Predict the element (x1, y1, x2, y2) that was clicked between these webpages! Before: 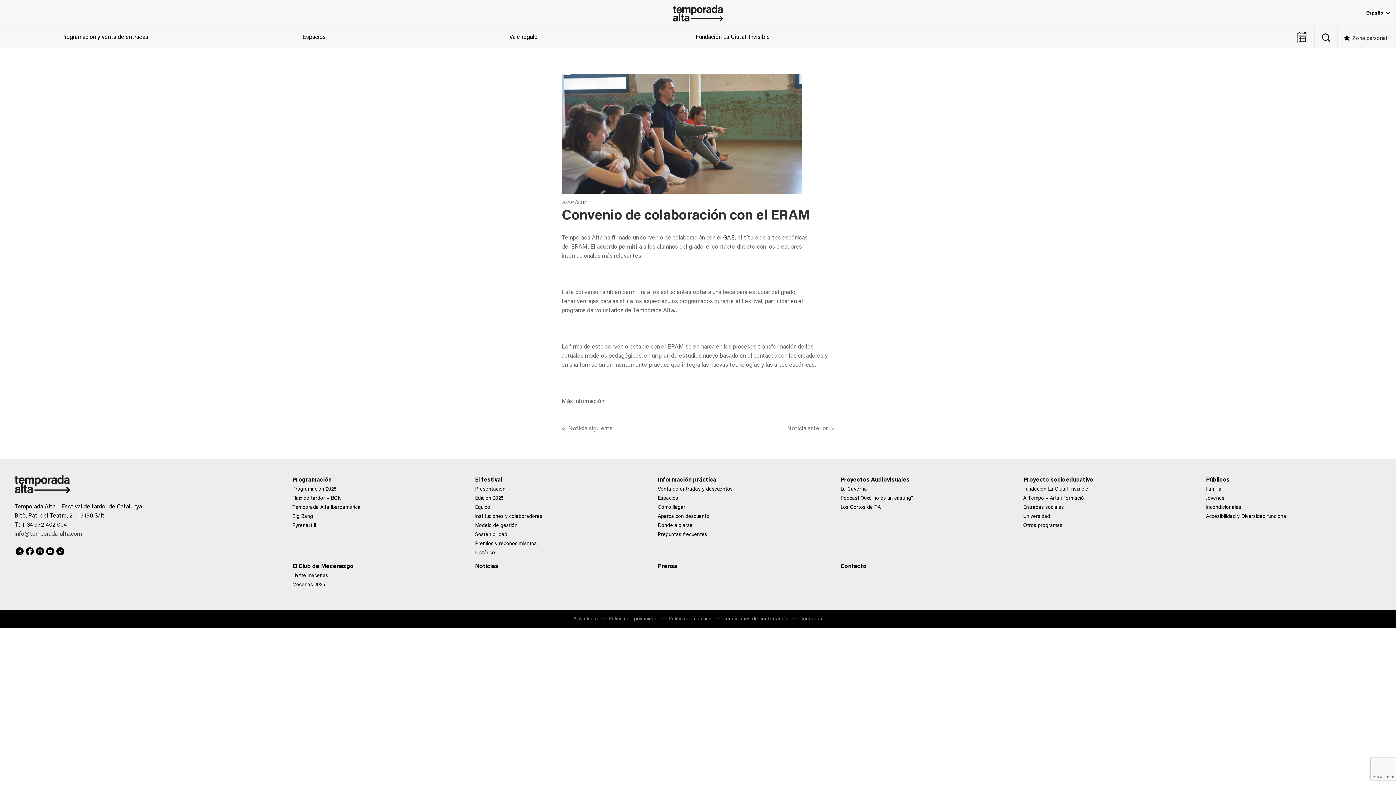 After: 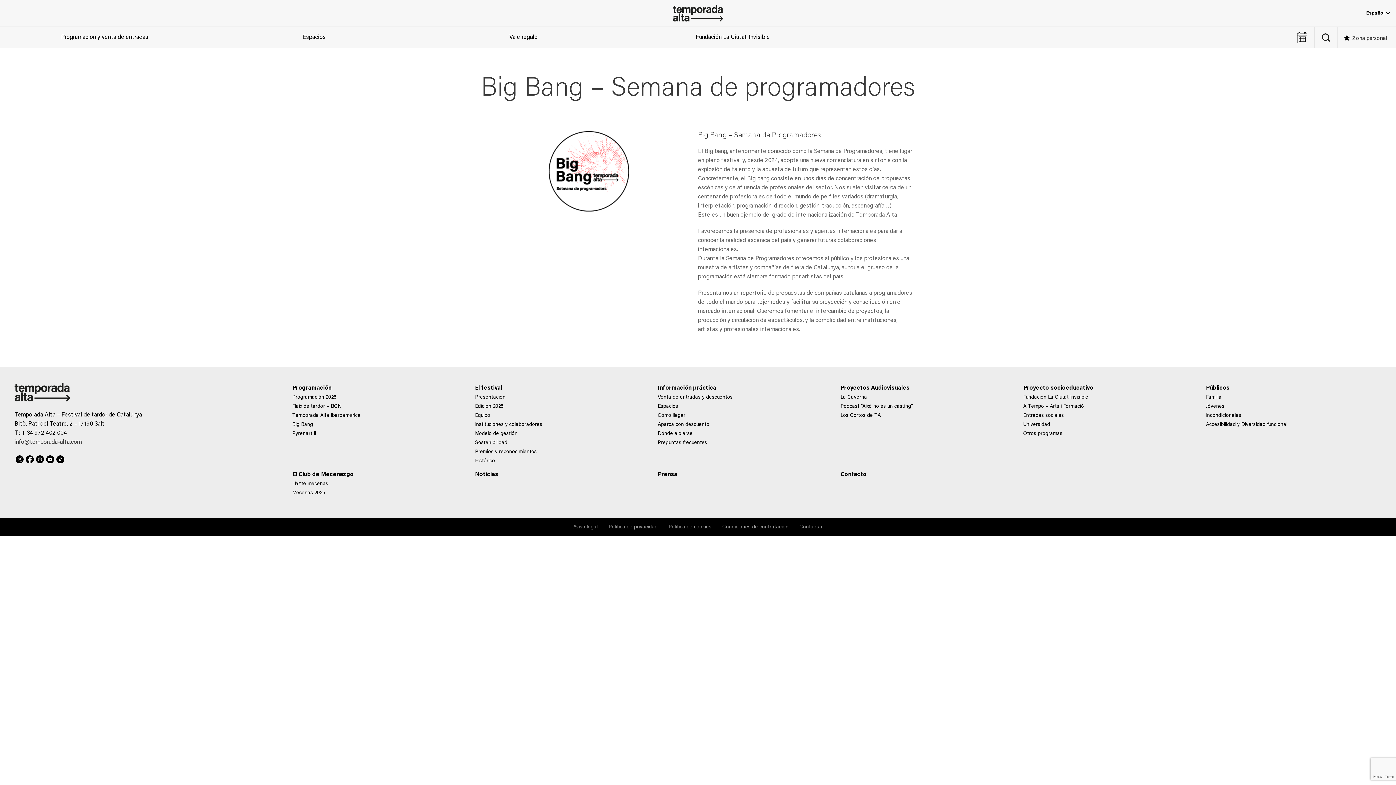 Action: bbox: (292, 512, 466, 521) label: Big Bang